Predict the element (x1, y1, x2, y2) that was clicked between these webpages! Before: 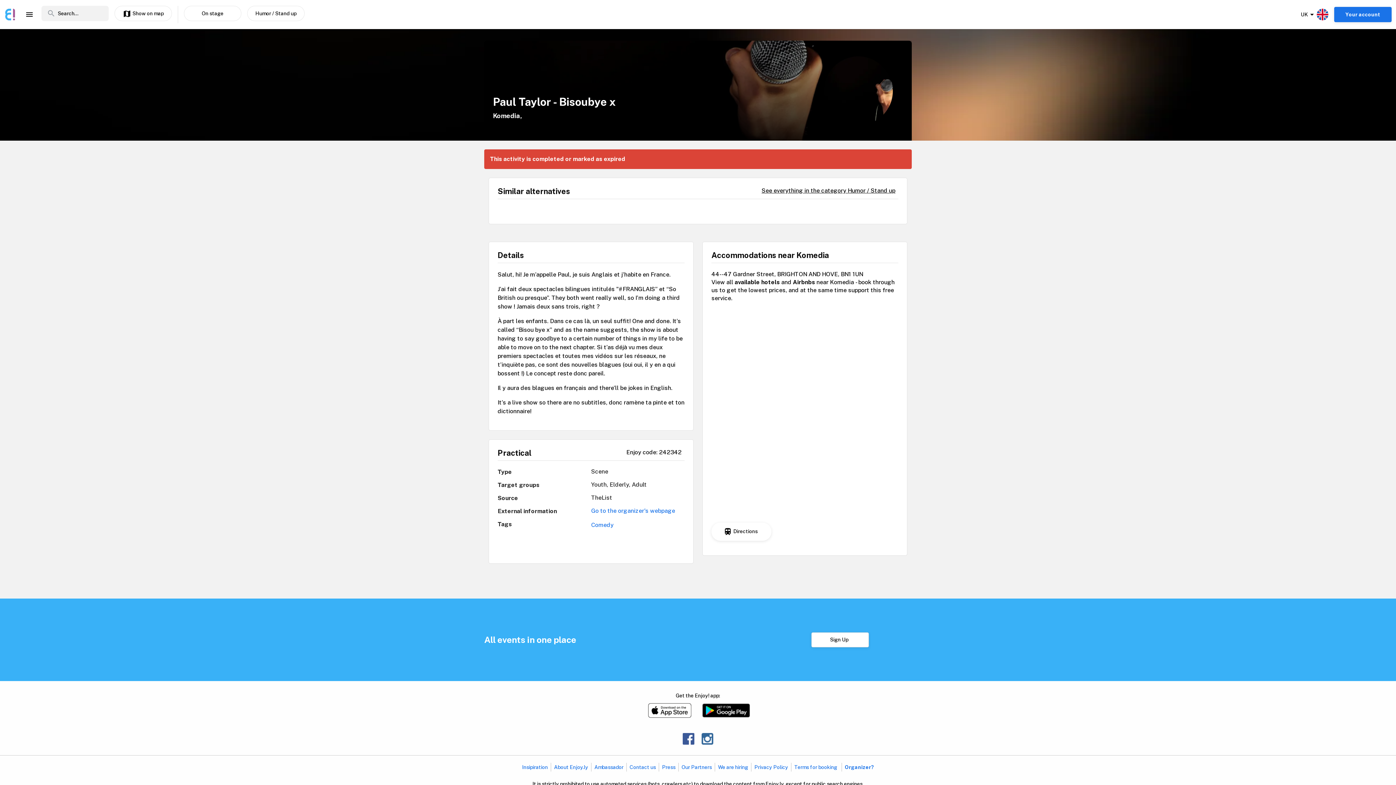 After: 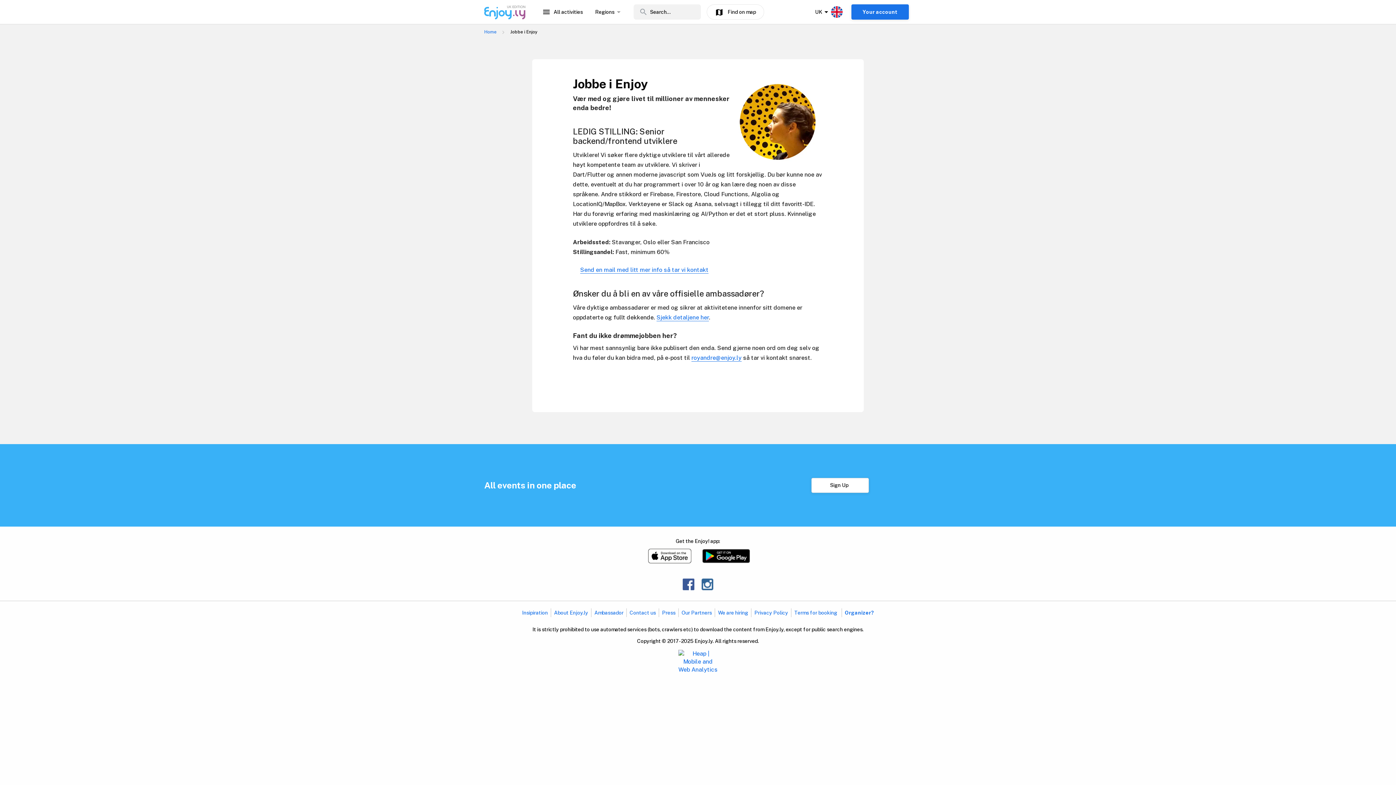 Action: label: We are hiring bbox: (718, 764, 748, 770)